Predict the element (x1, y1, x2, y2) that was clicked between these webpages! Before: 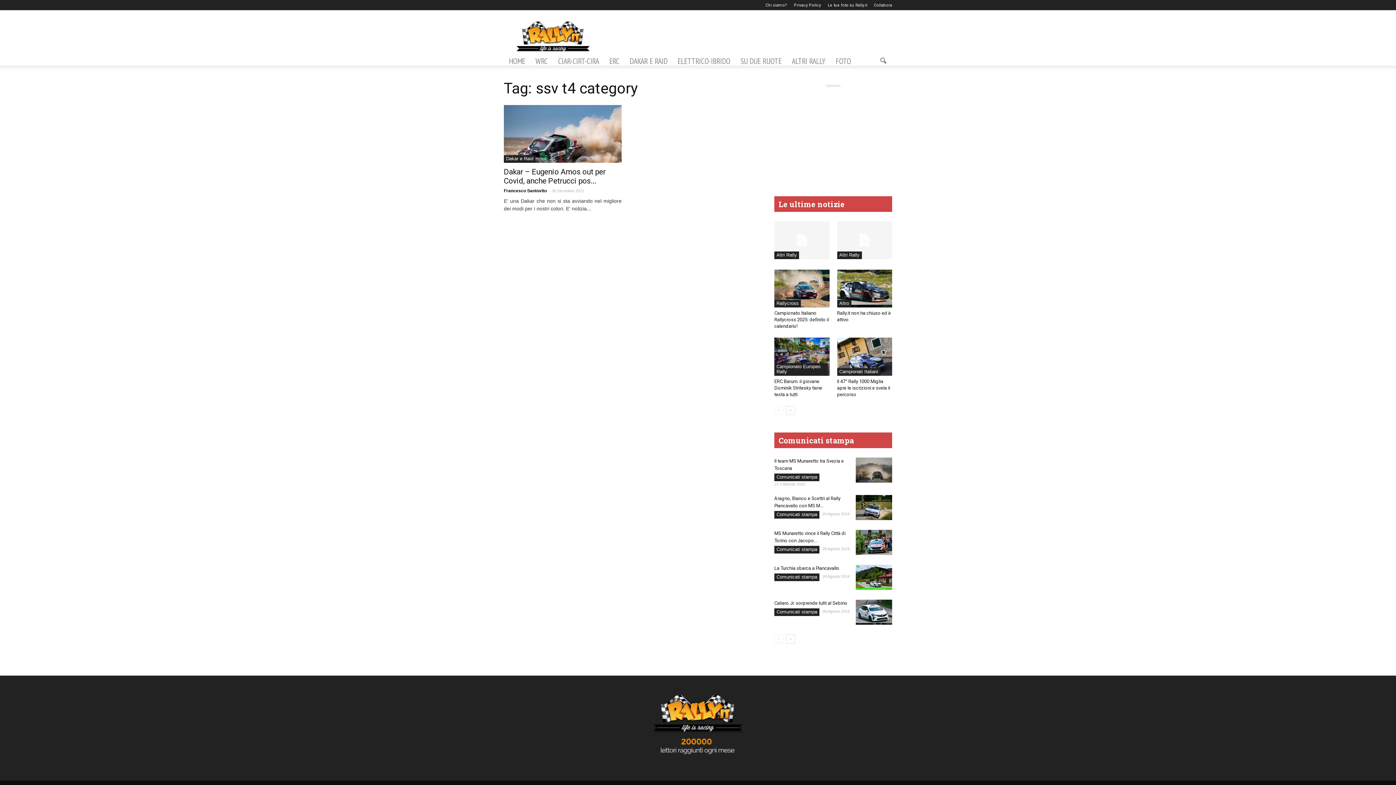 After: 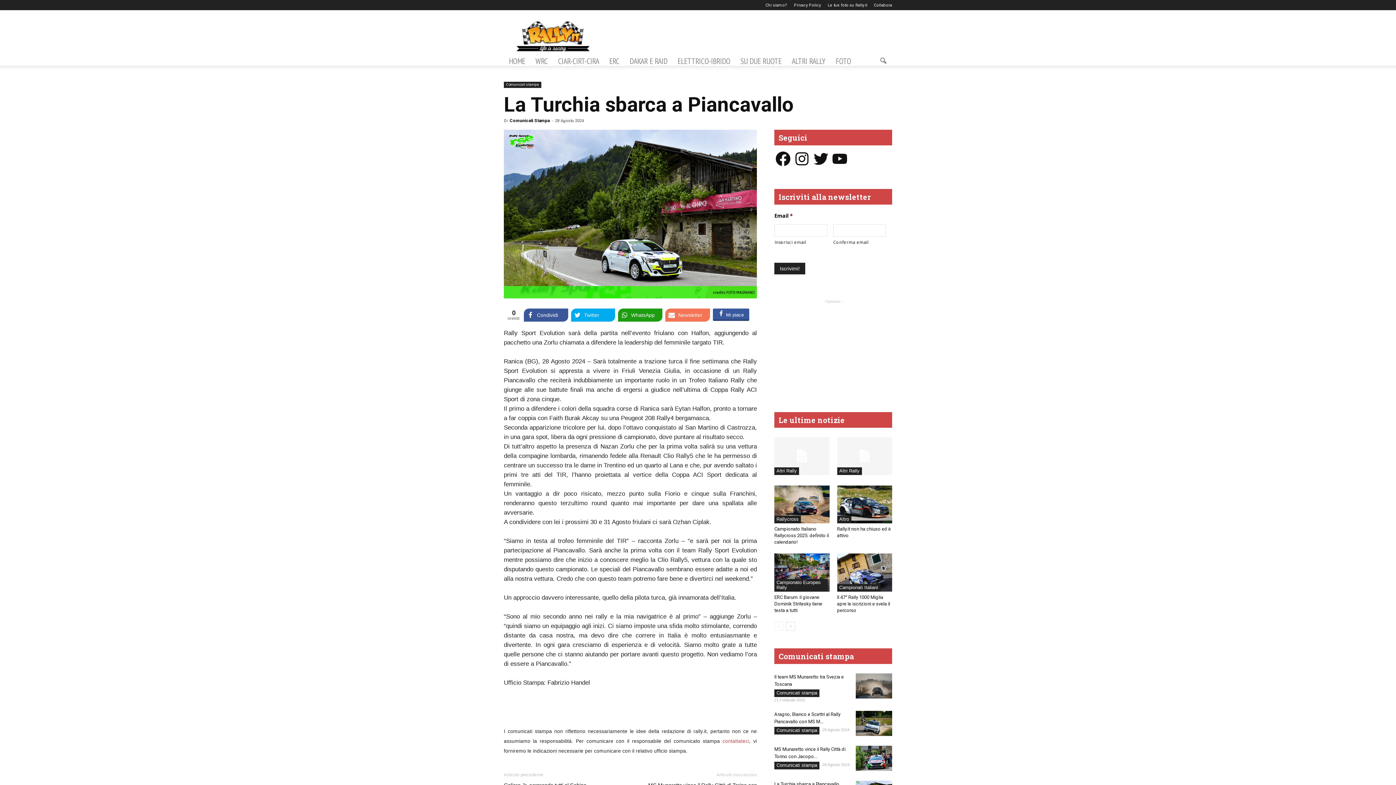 Action: bbox: (856, 564, 892, 590)